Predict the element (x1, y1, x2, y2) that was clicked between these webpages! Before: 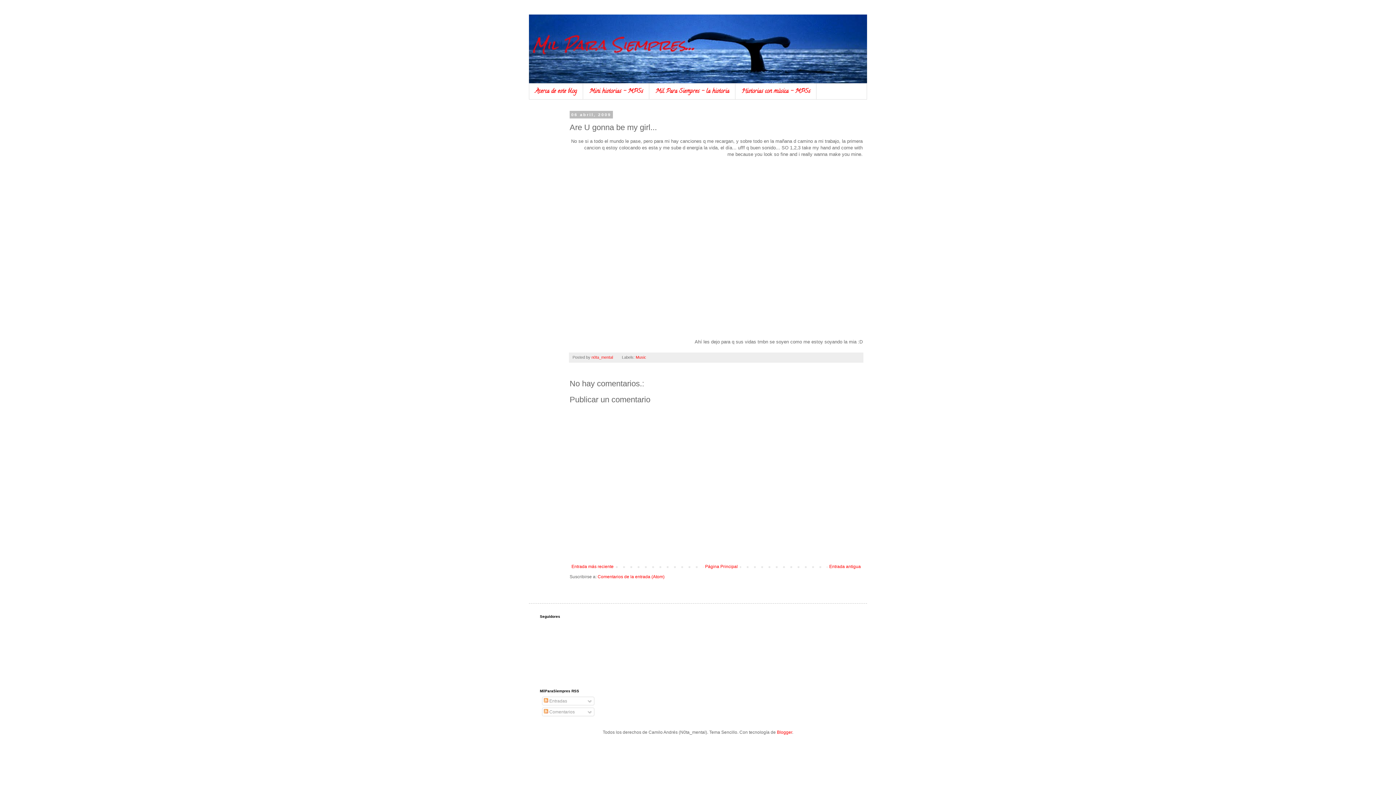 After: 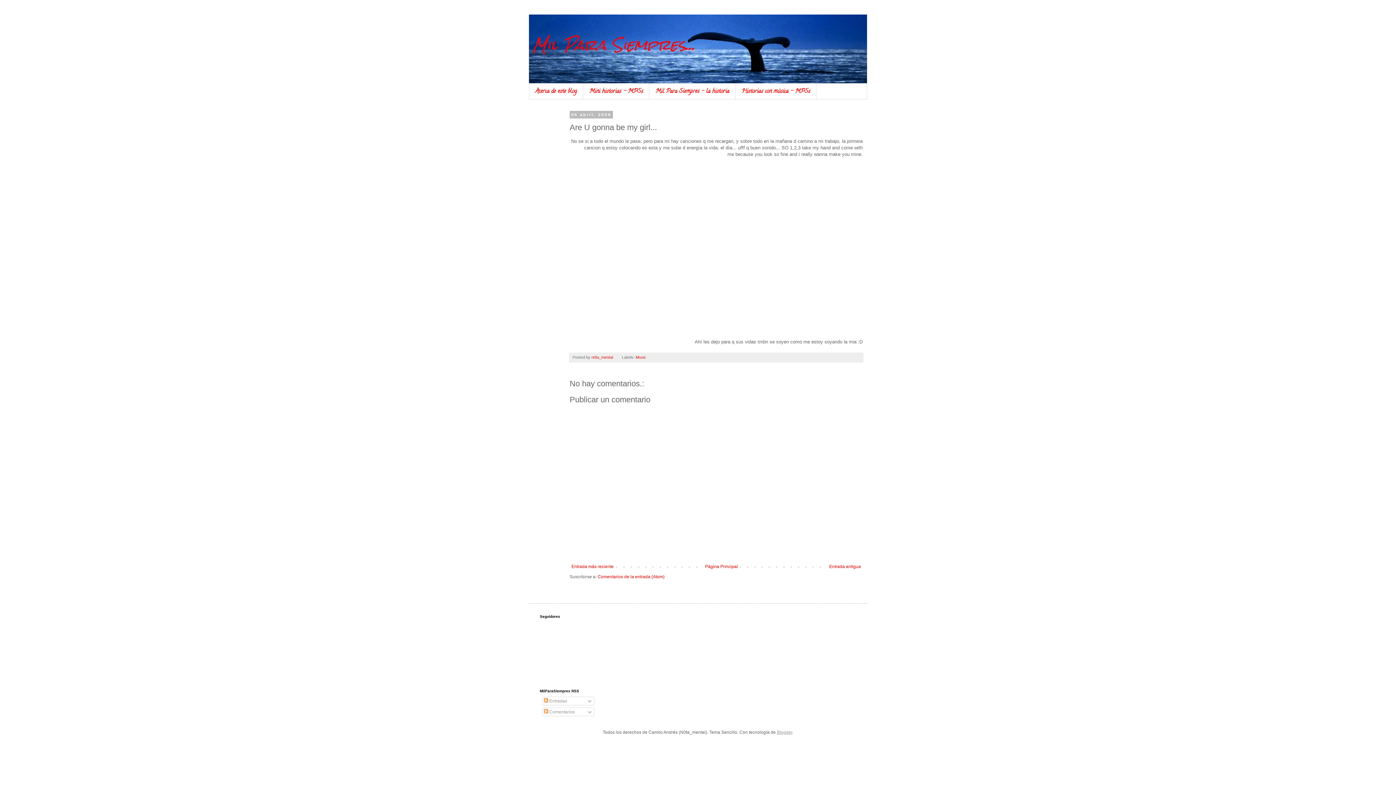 Action: bbox: (777, 730, 792, 735) label: Blogger